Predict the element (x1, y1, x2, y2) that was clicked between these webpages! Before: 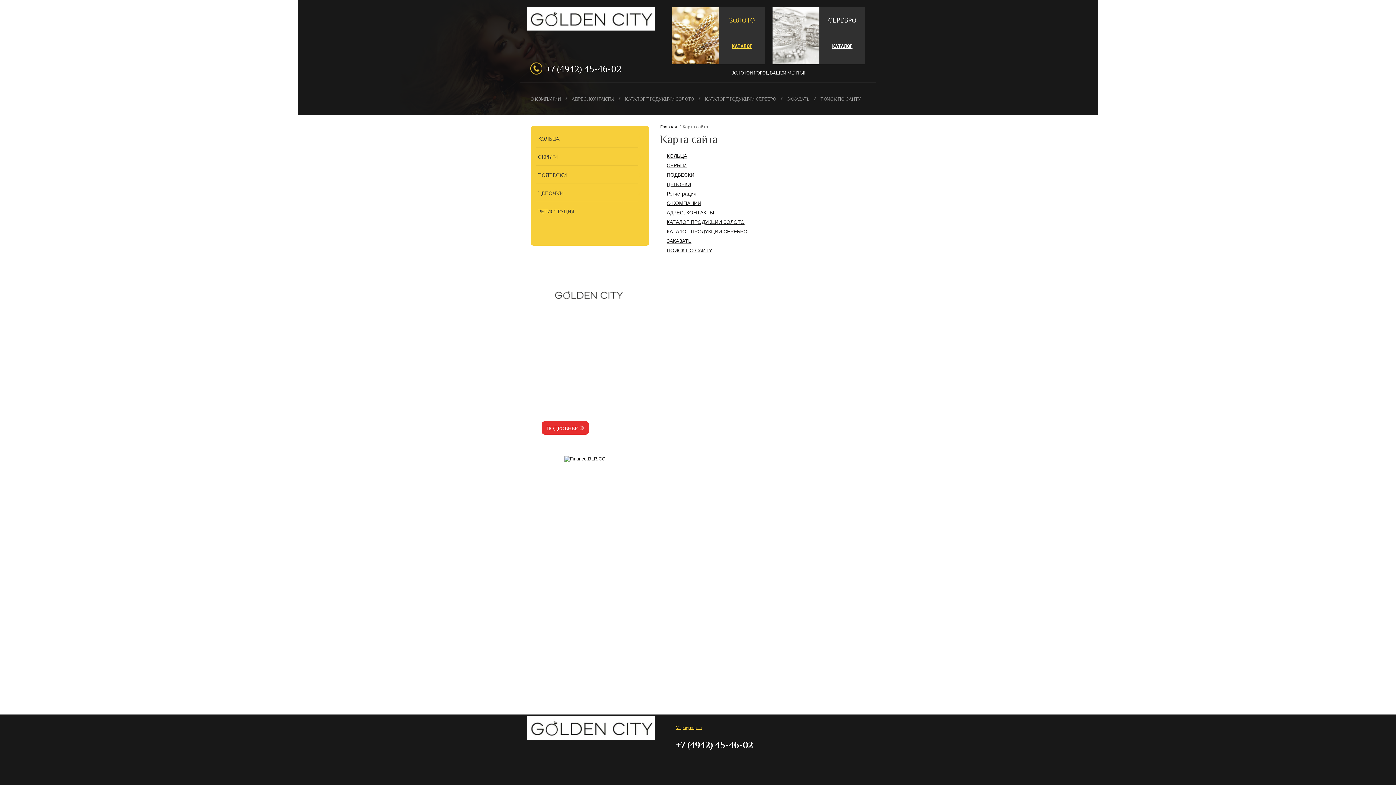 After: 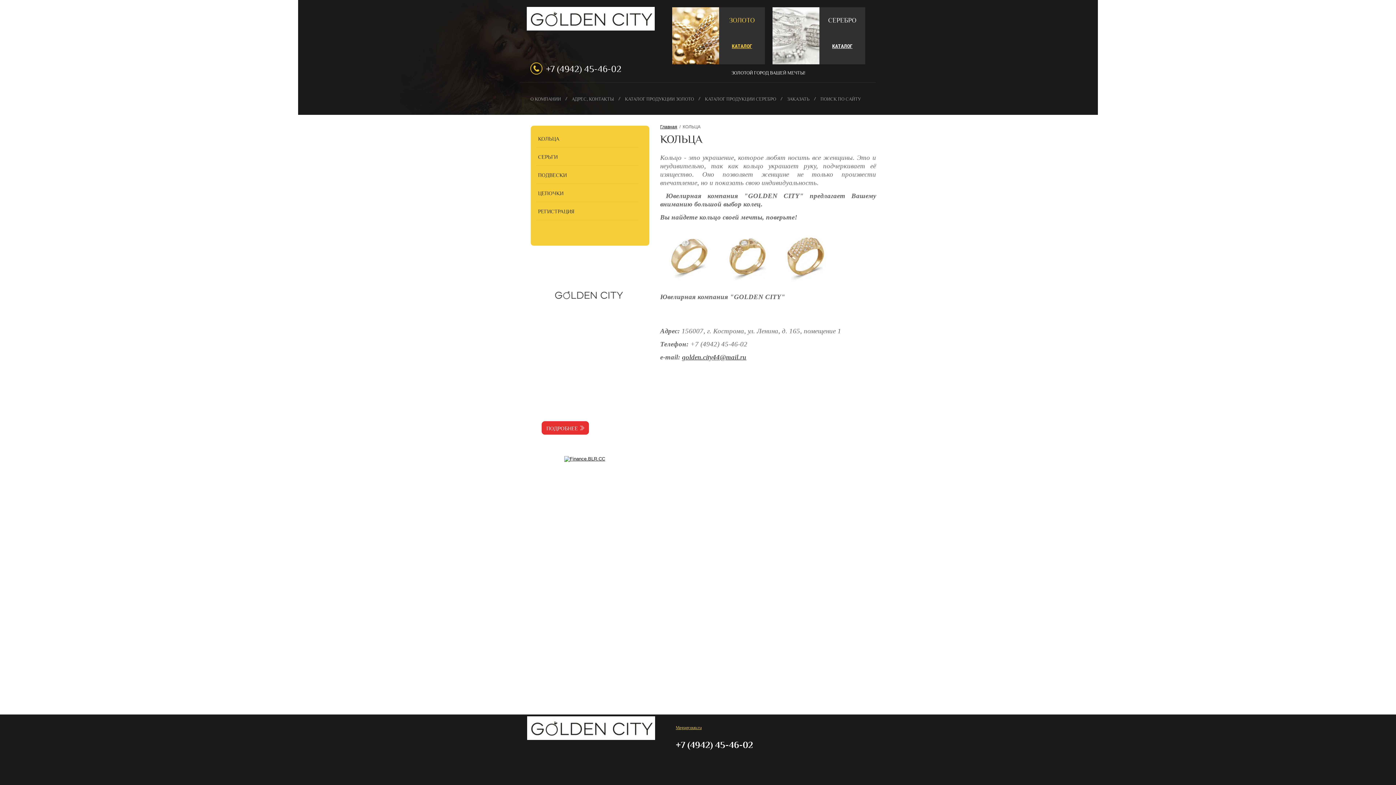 Action: bbox: (534, 129, 645, 147) label: КОЛЬЦА